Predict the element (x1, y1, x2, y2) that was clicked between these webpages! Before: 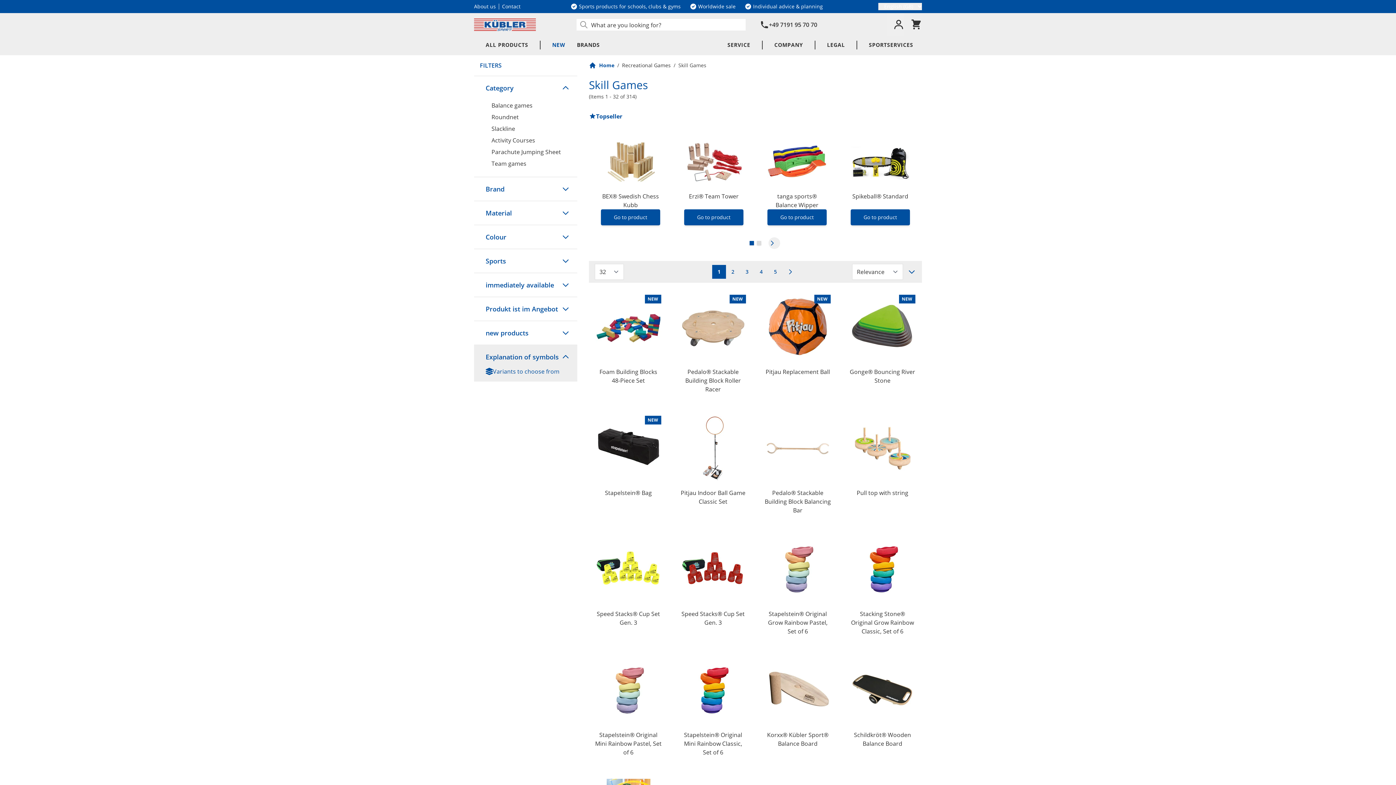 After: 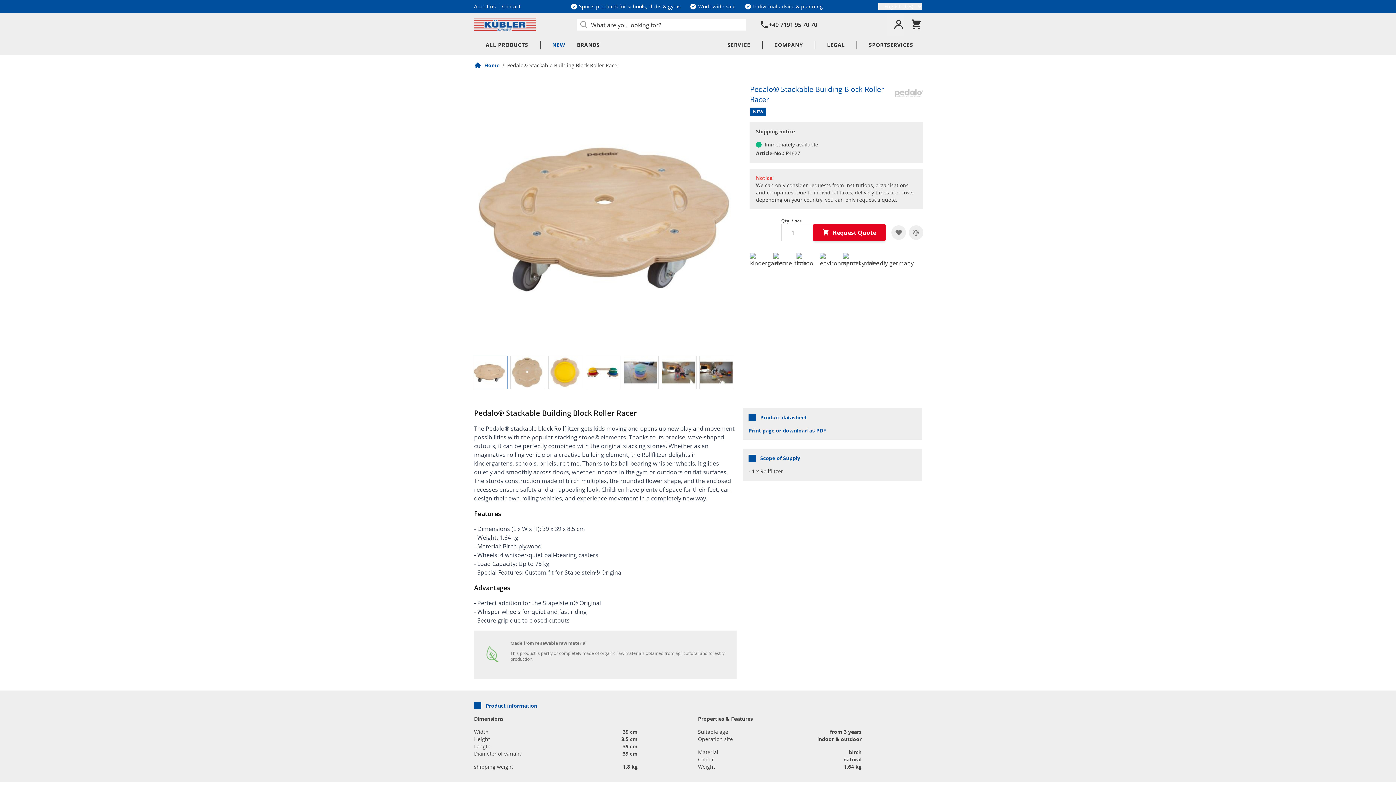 Action: bbox: (680, 294, 746, 360) label: NEW